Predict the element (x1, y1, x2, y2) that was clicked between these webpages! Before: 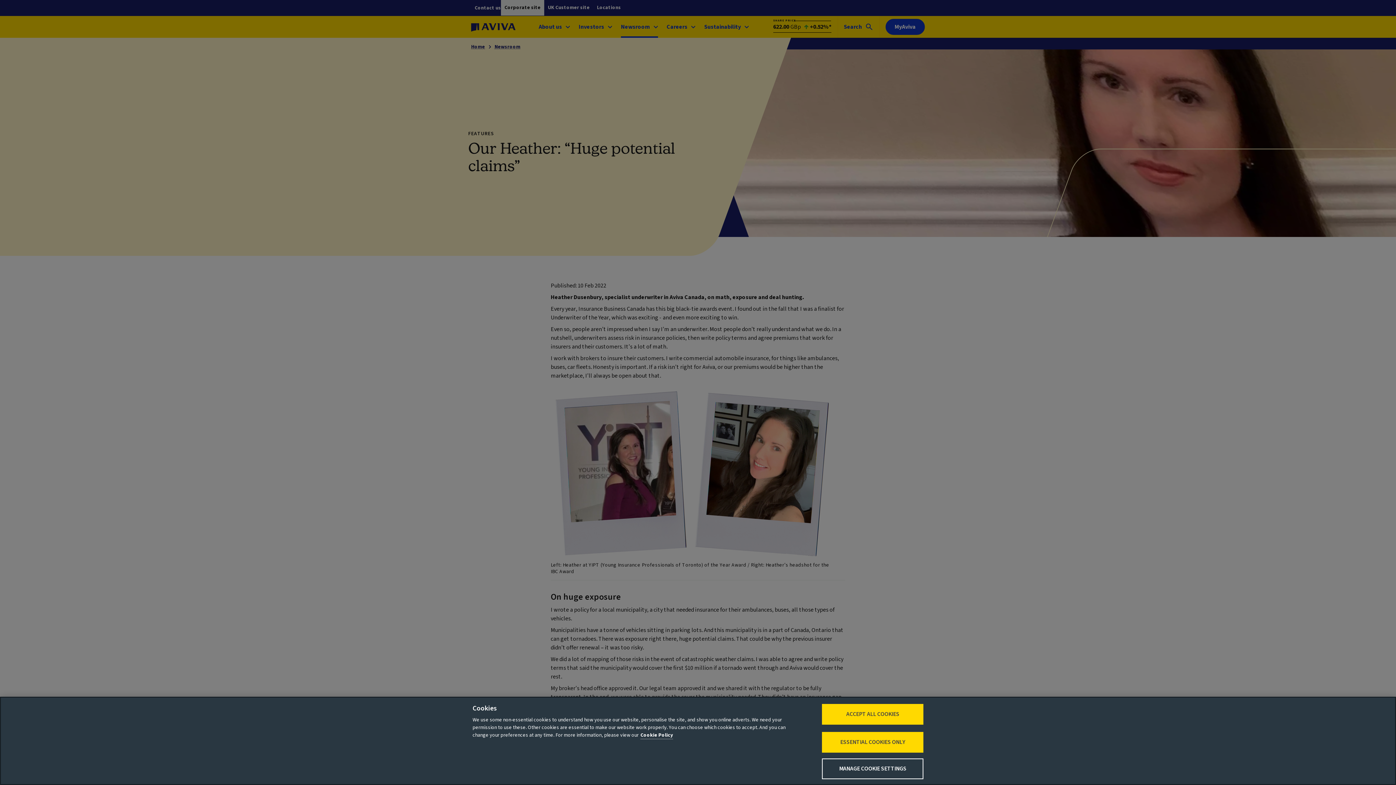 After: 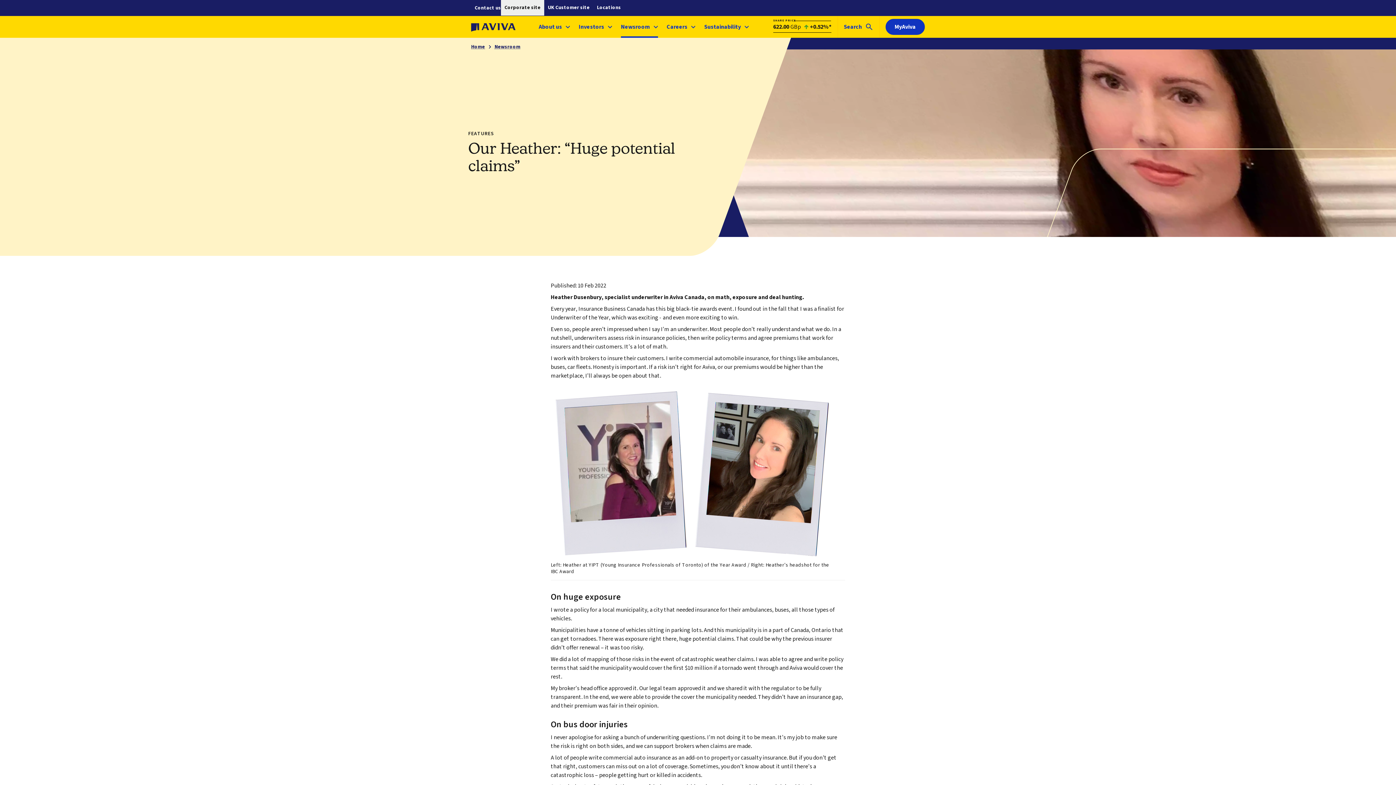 Action: bbox: (822, 704, 923, 725) label: ACCEPT ALL COOKIES